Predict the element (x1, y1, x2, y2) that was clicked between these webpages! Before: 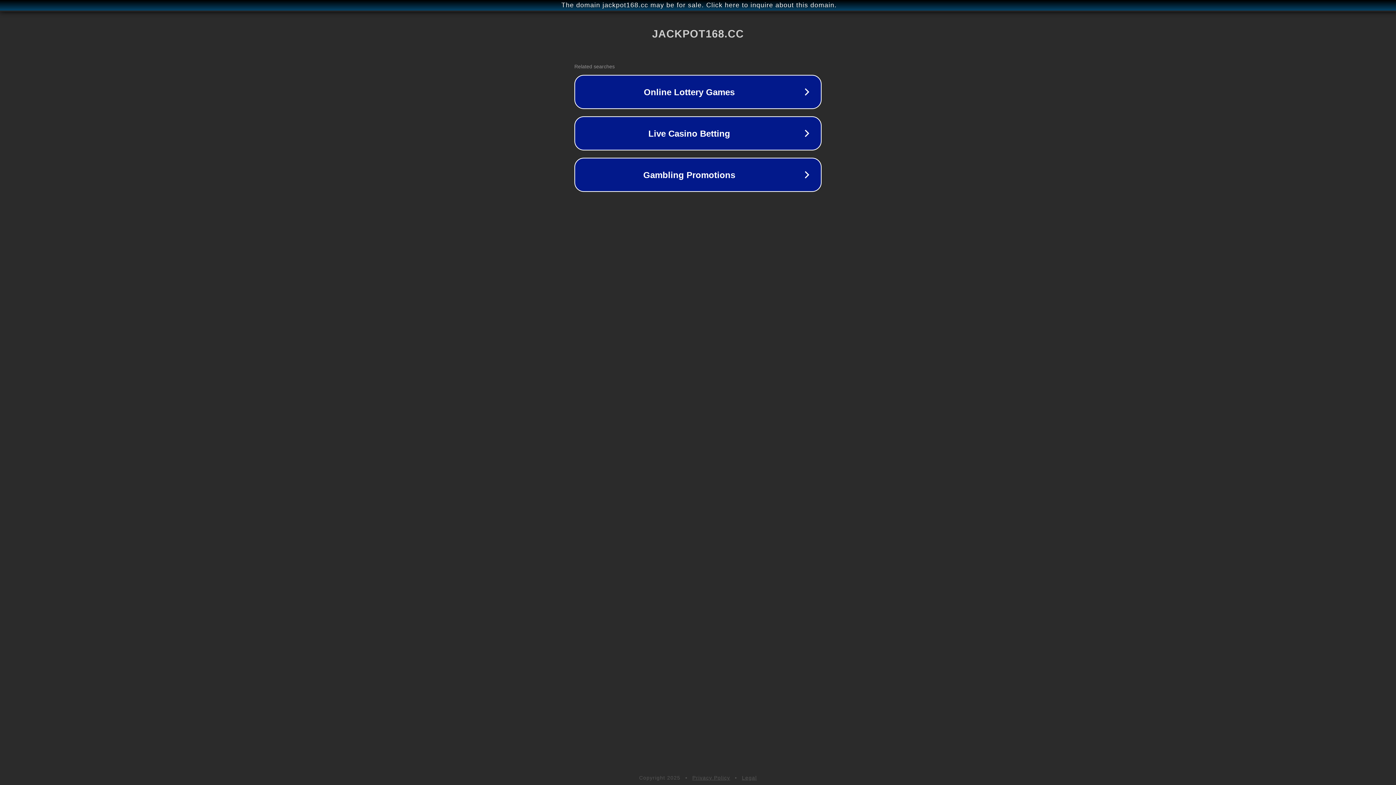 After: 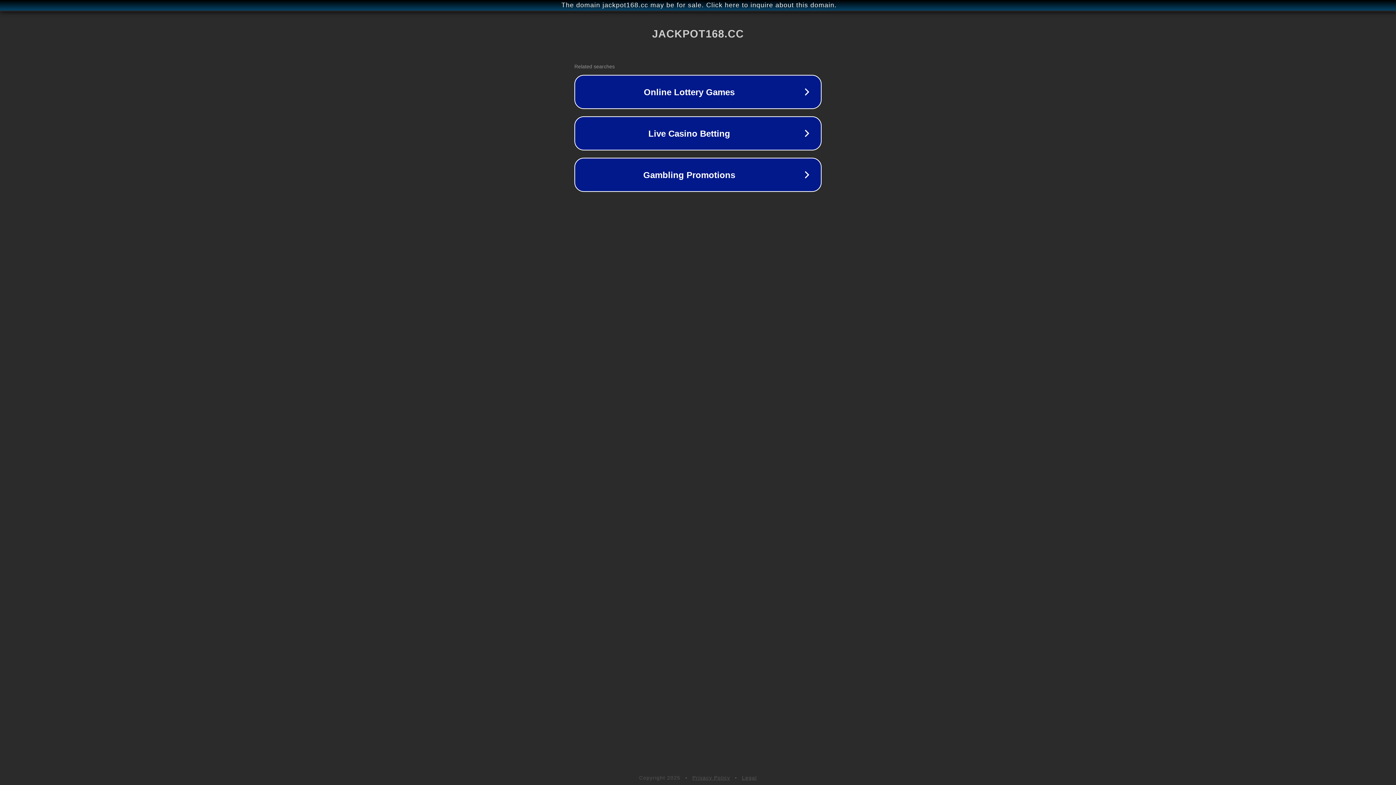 Action: bbox: (692, 775, 730, 781) label: Privacy Policy